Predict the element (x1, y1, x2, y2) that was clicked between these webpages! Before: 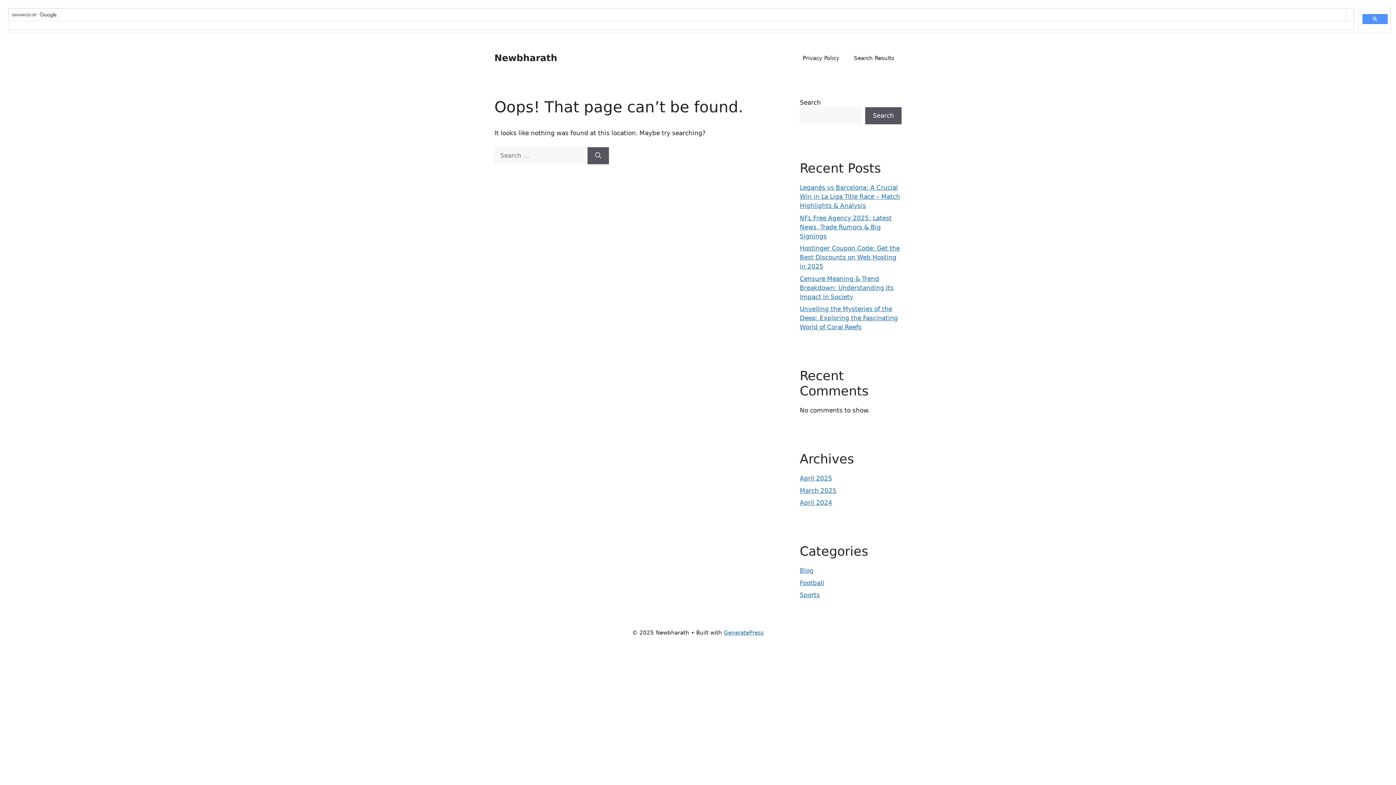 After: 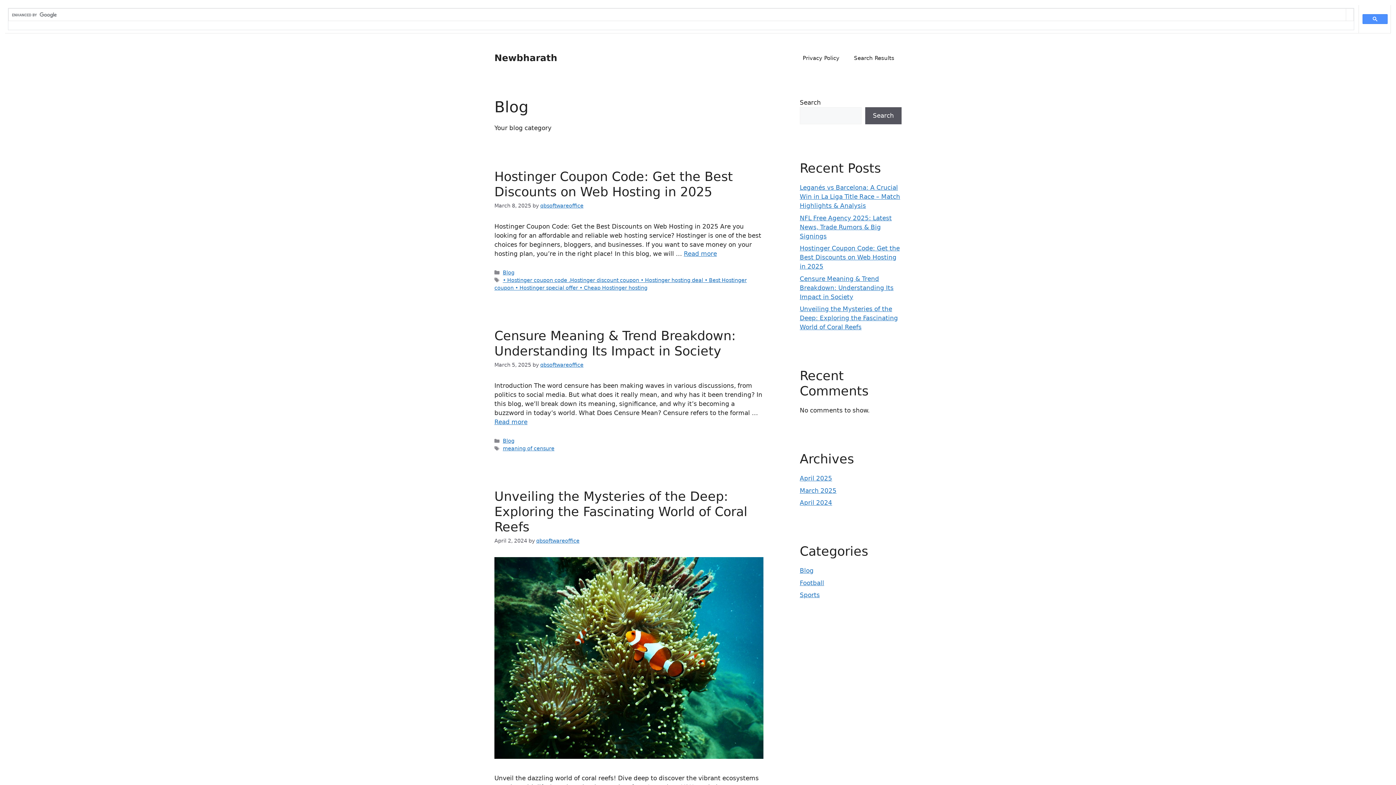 Action: bbox: (800, 567, 813, 574) label: Blog